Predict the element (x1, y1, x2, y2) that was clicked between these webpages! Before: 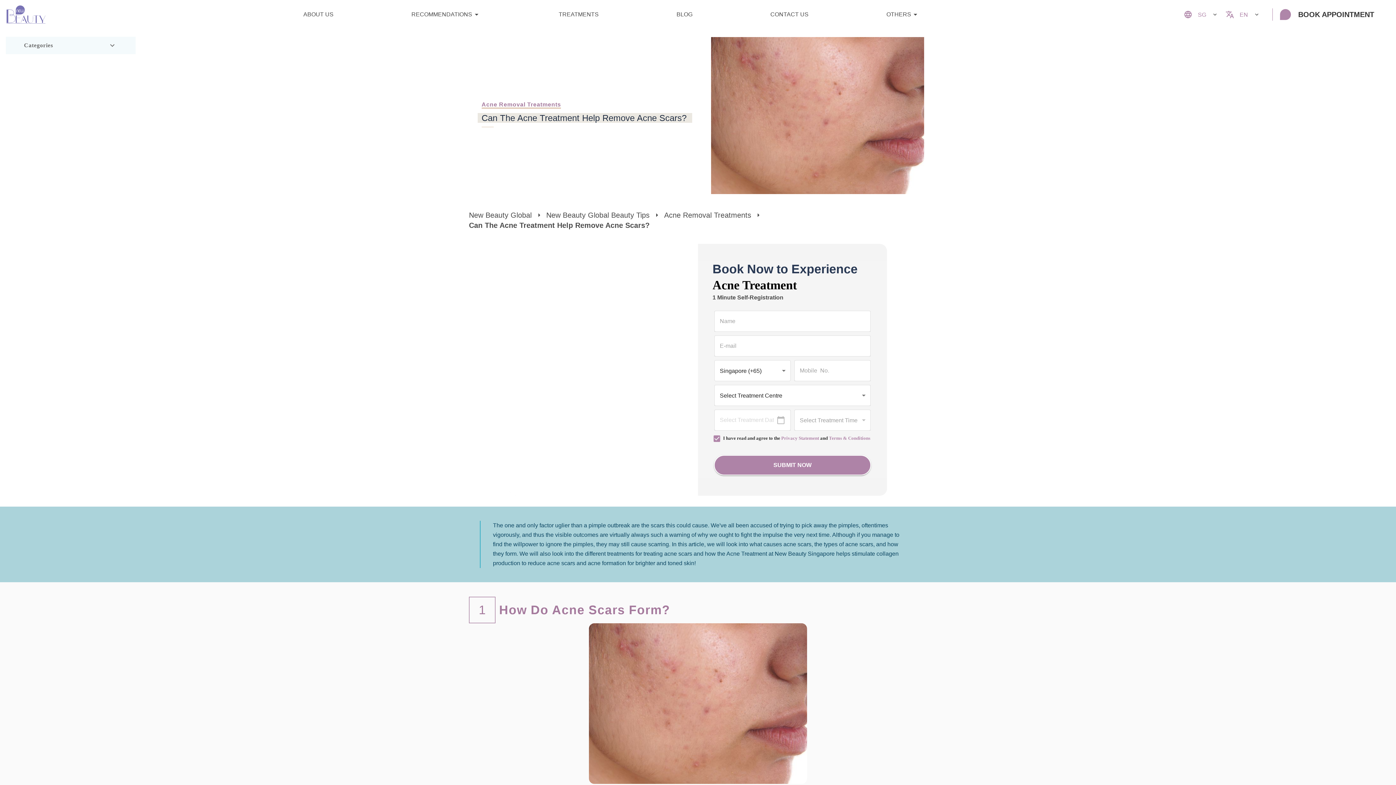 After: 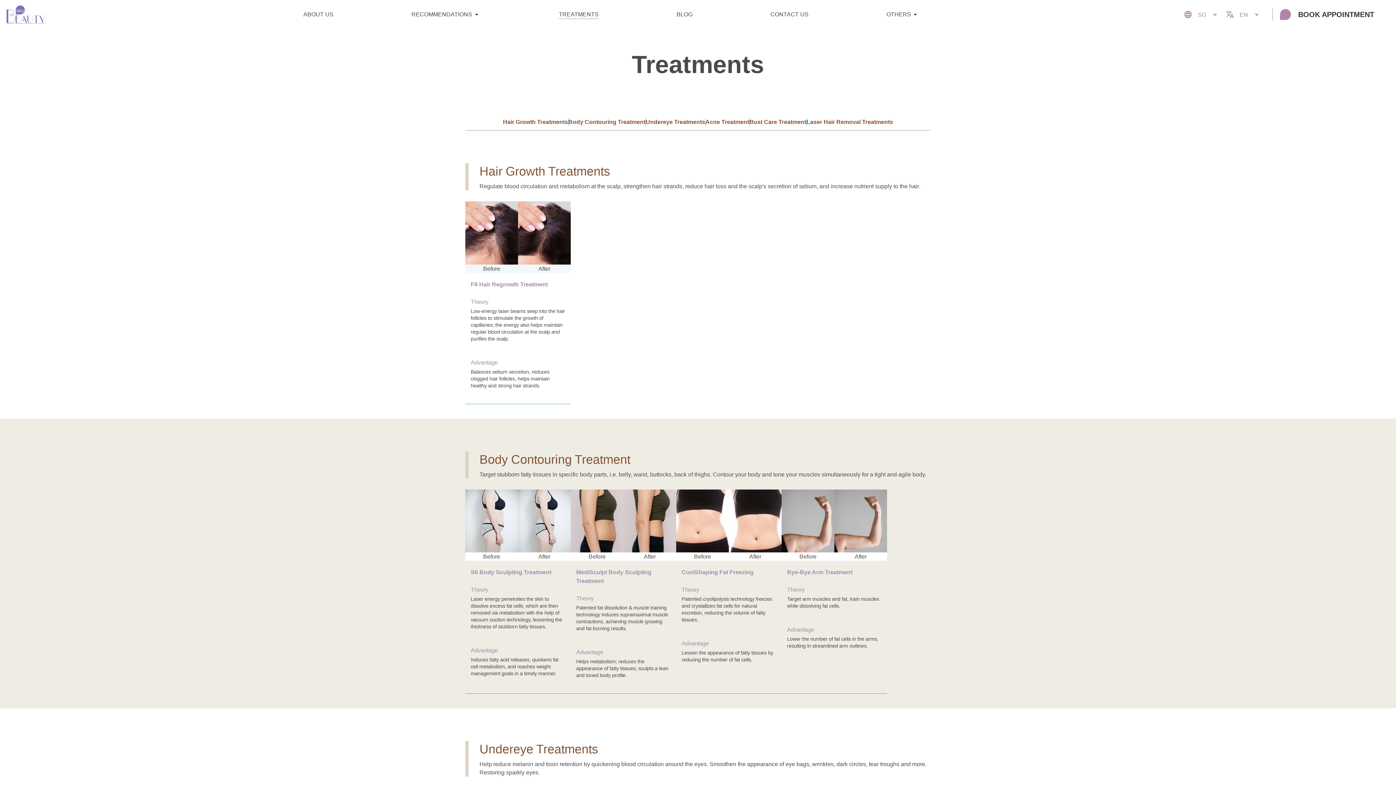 Action: label: TREATMENTS bbox: (558, 10, 598, 18)